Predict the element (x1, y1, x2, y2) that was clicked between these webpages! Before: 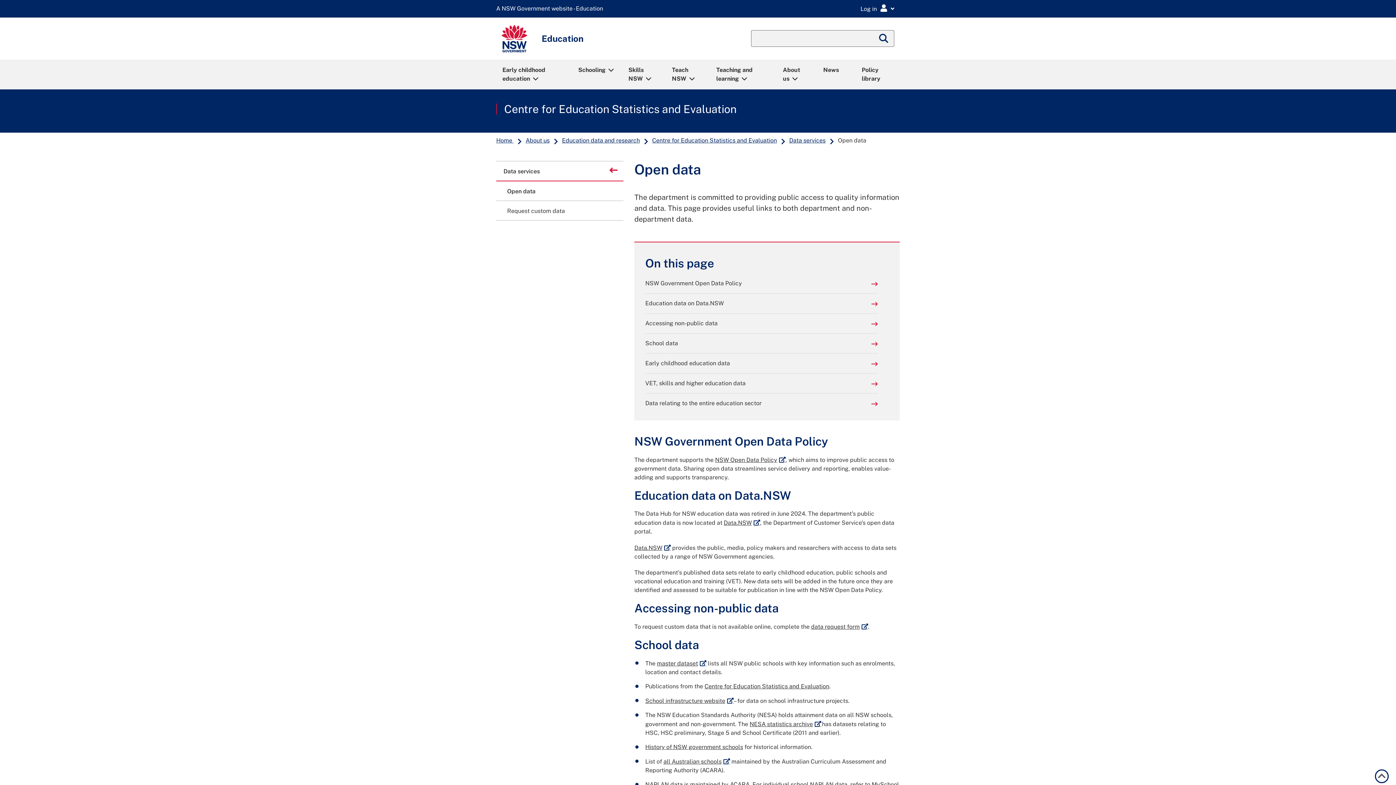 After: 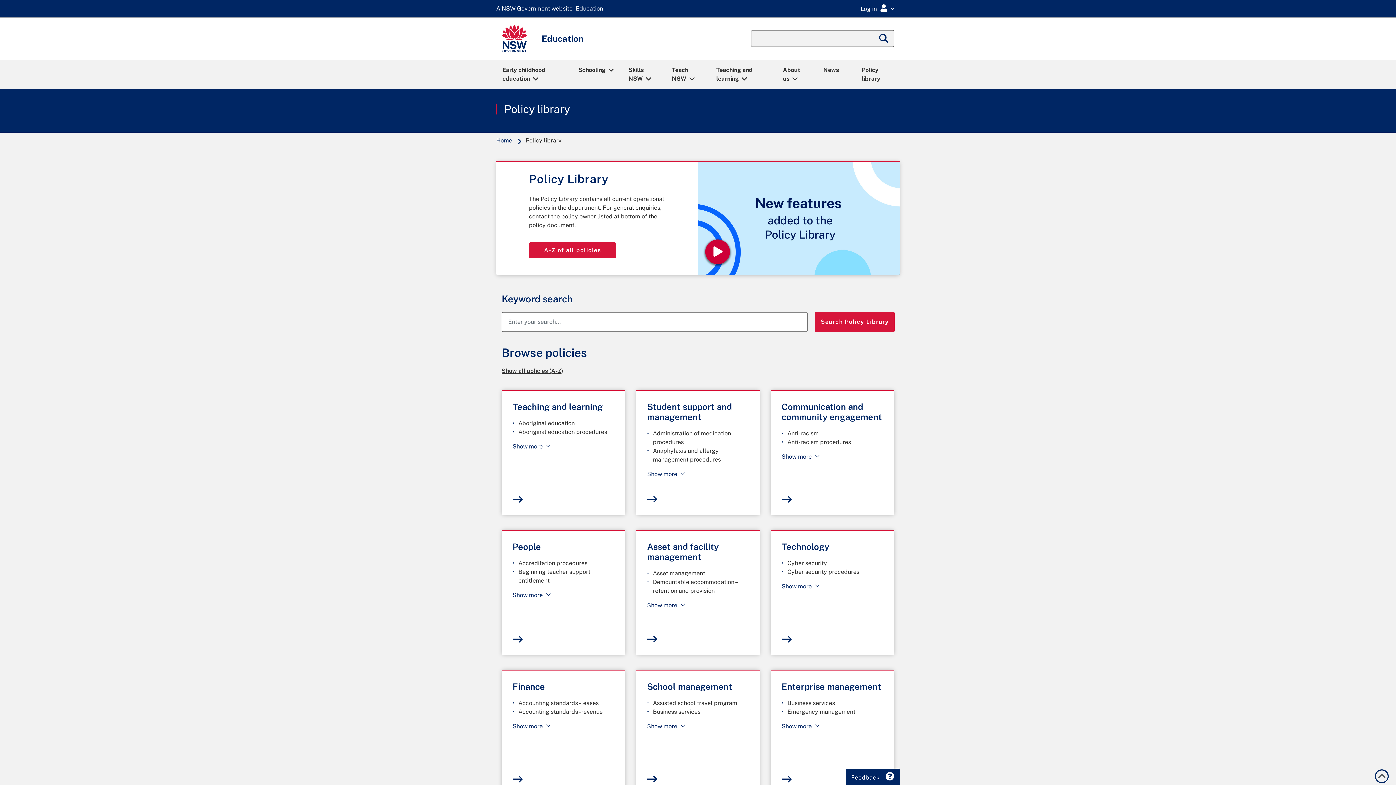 Action: label: Policy library bbox: (855, 60, 900, 88)